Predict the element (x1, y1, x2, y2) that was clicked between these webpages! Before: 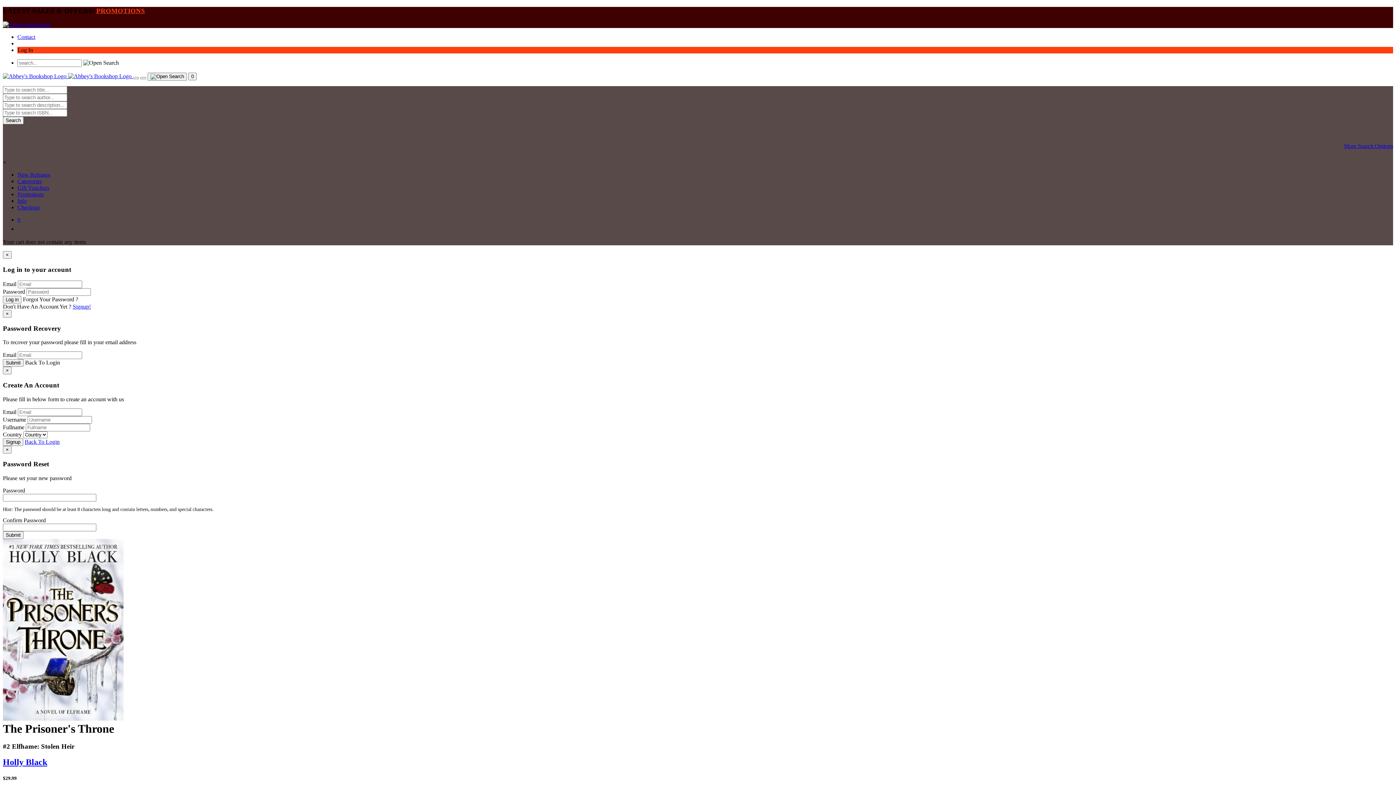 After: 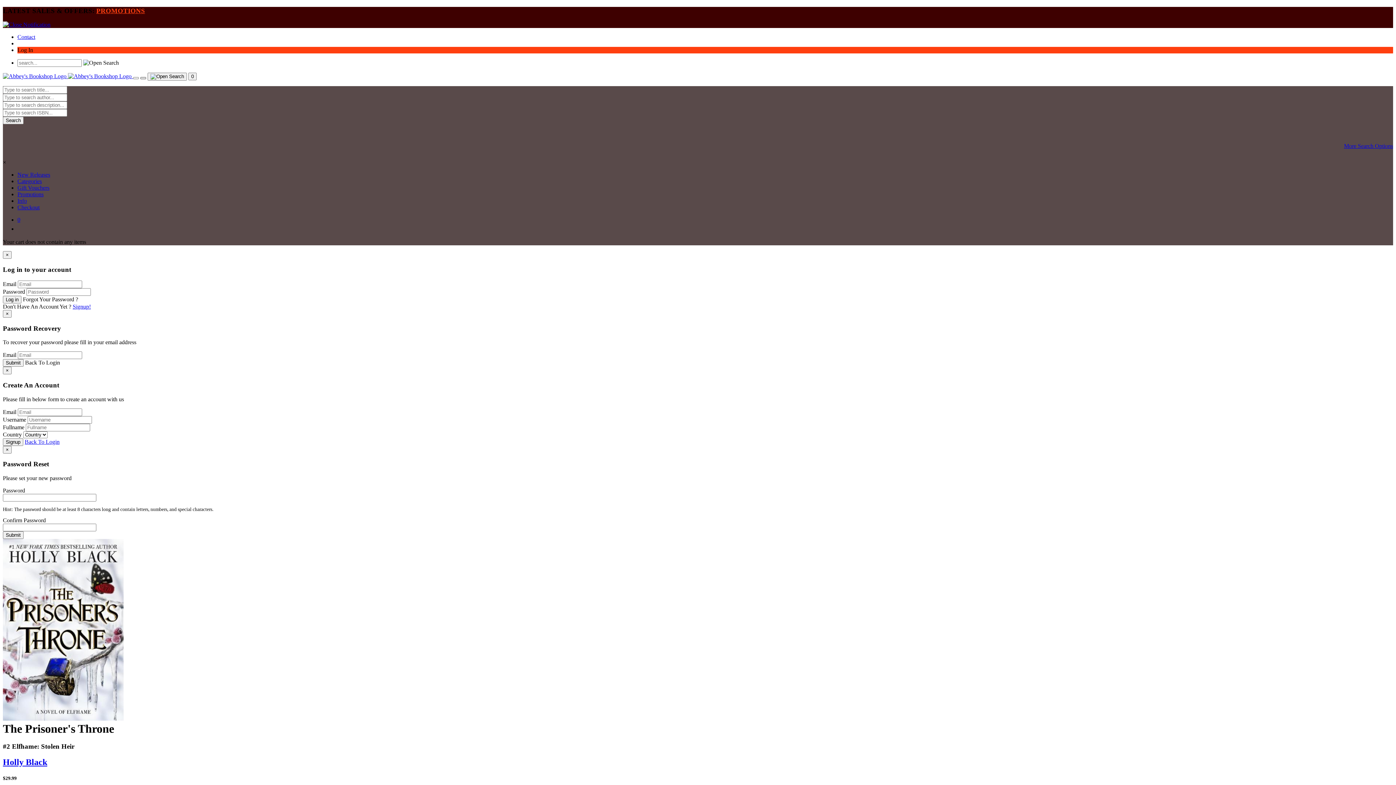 Action: bbox: (140, 77, 146, 79) label: menu toggler